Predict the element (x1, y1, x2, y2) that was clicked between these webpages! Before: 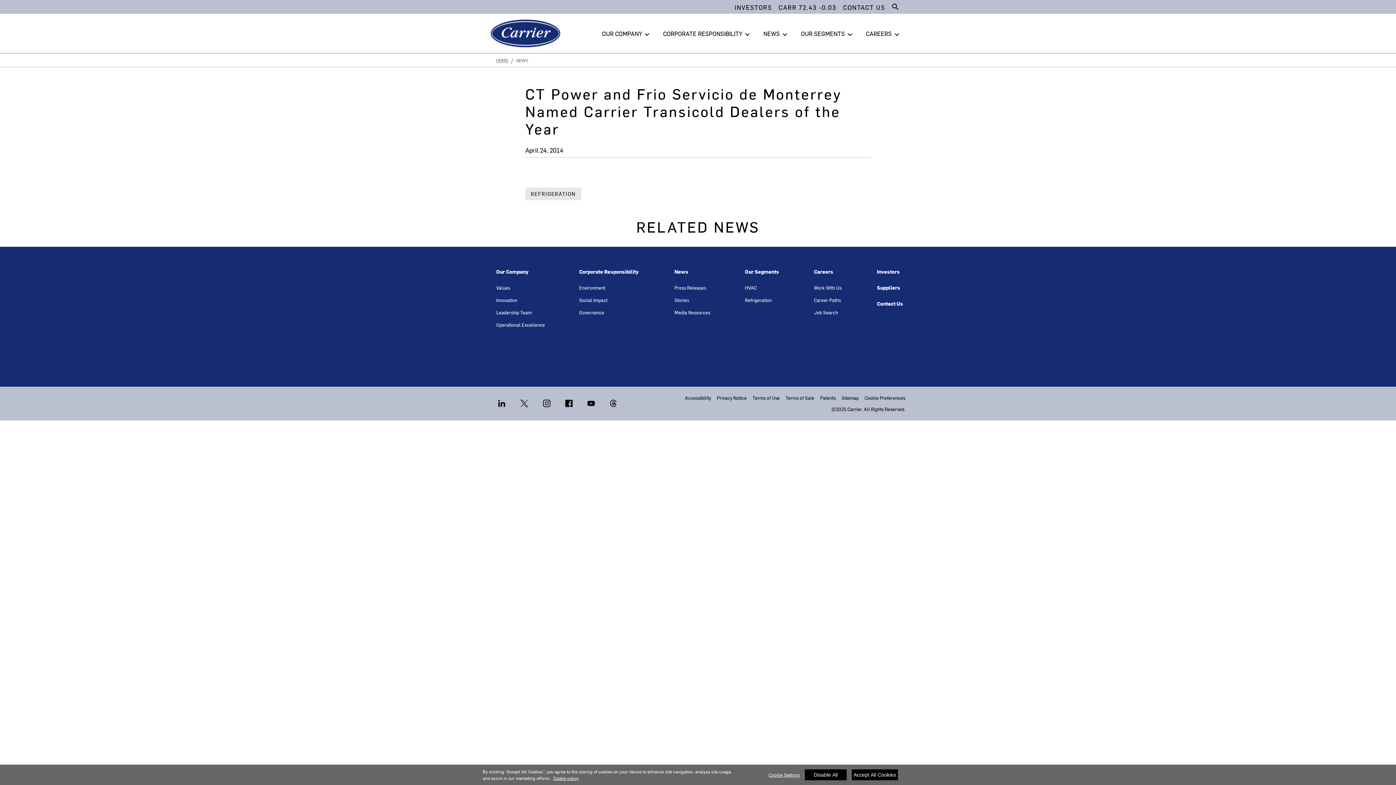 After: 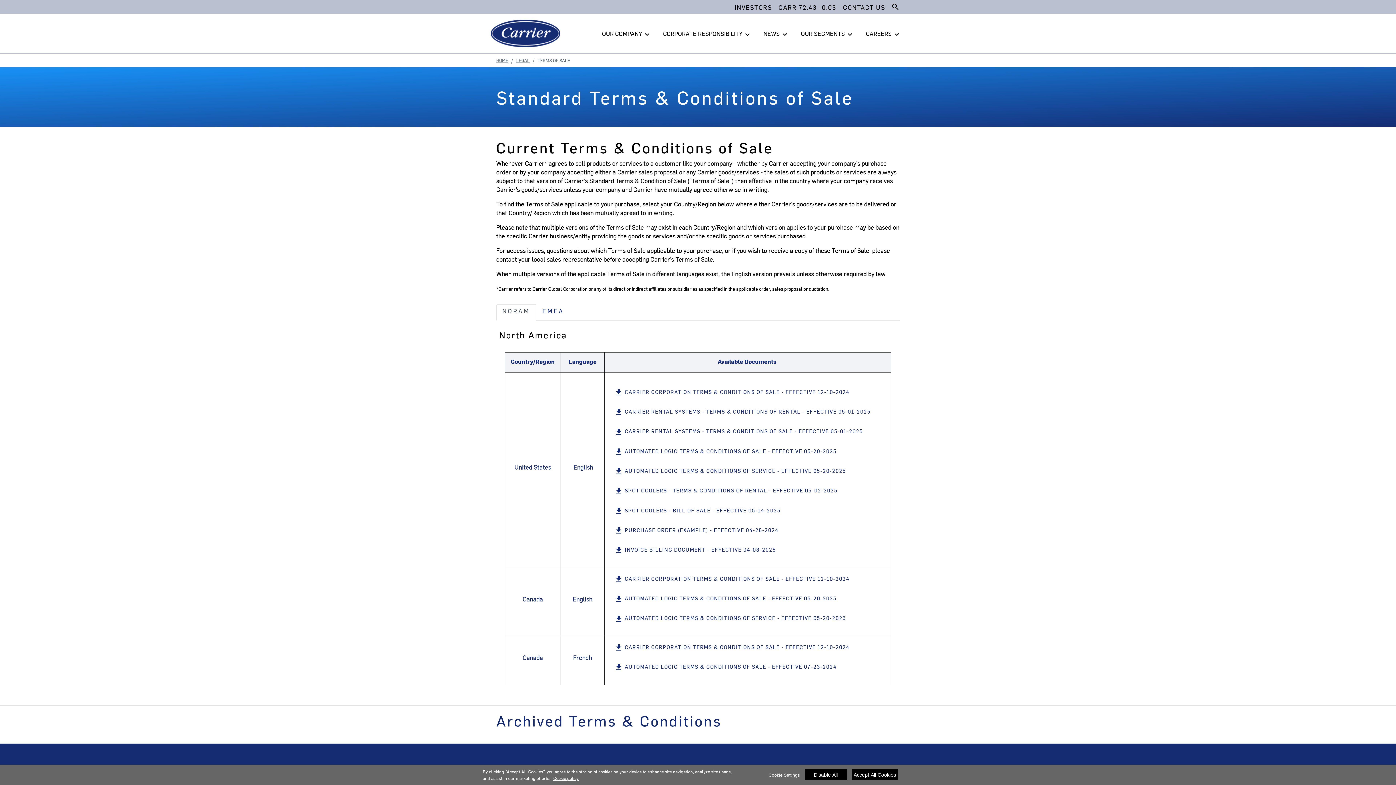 Action: bbox: (785, 394, 814, 401) label: Terms of Sale